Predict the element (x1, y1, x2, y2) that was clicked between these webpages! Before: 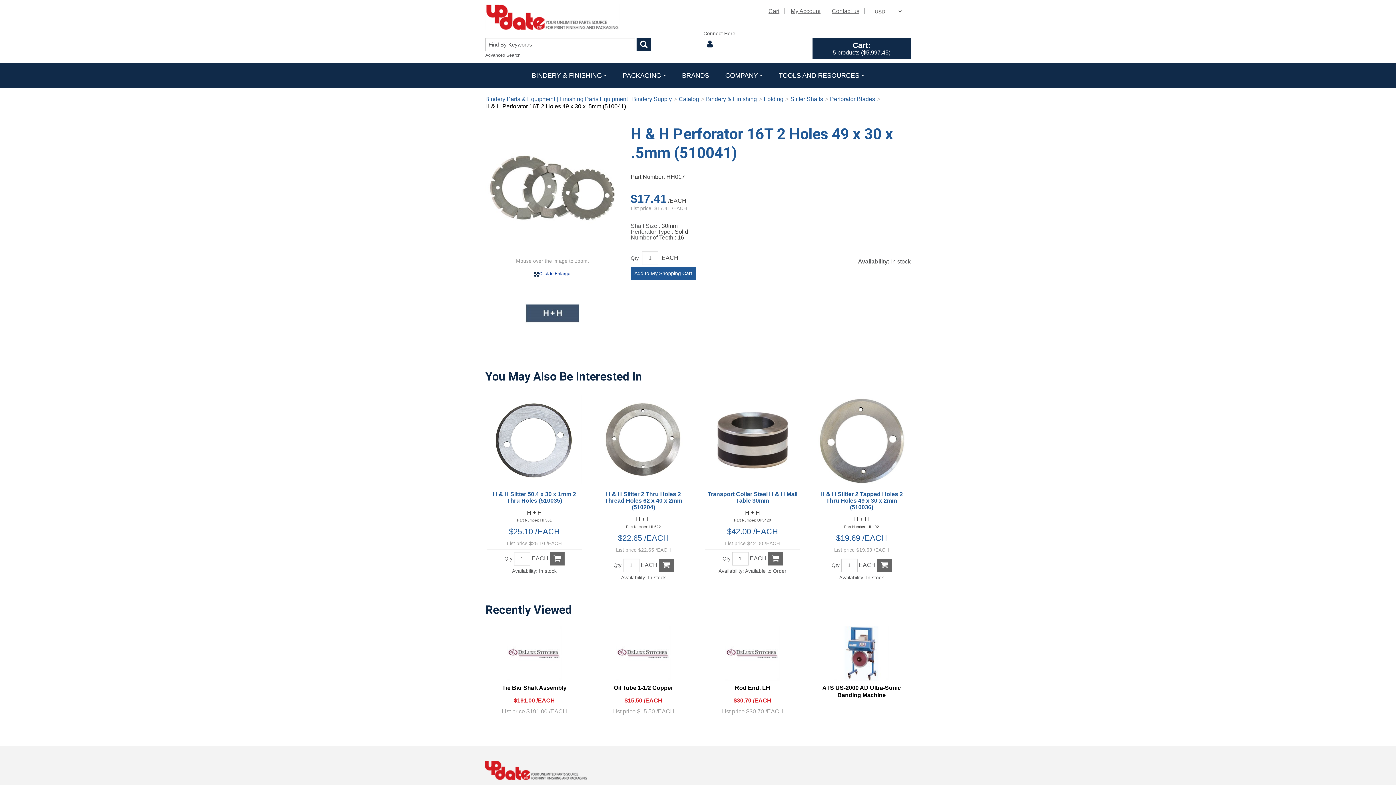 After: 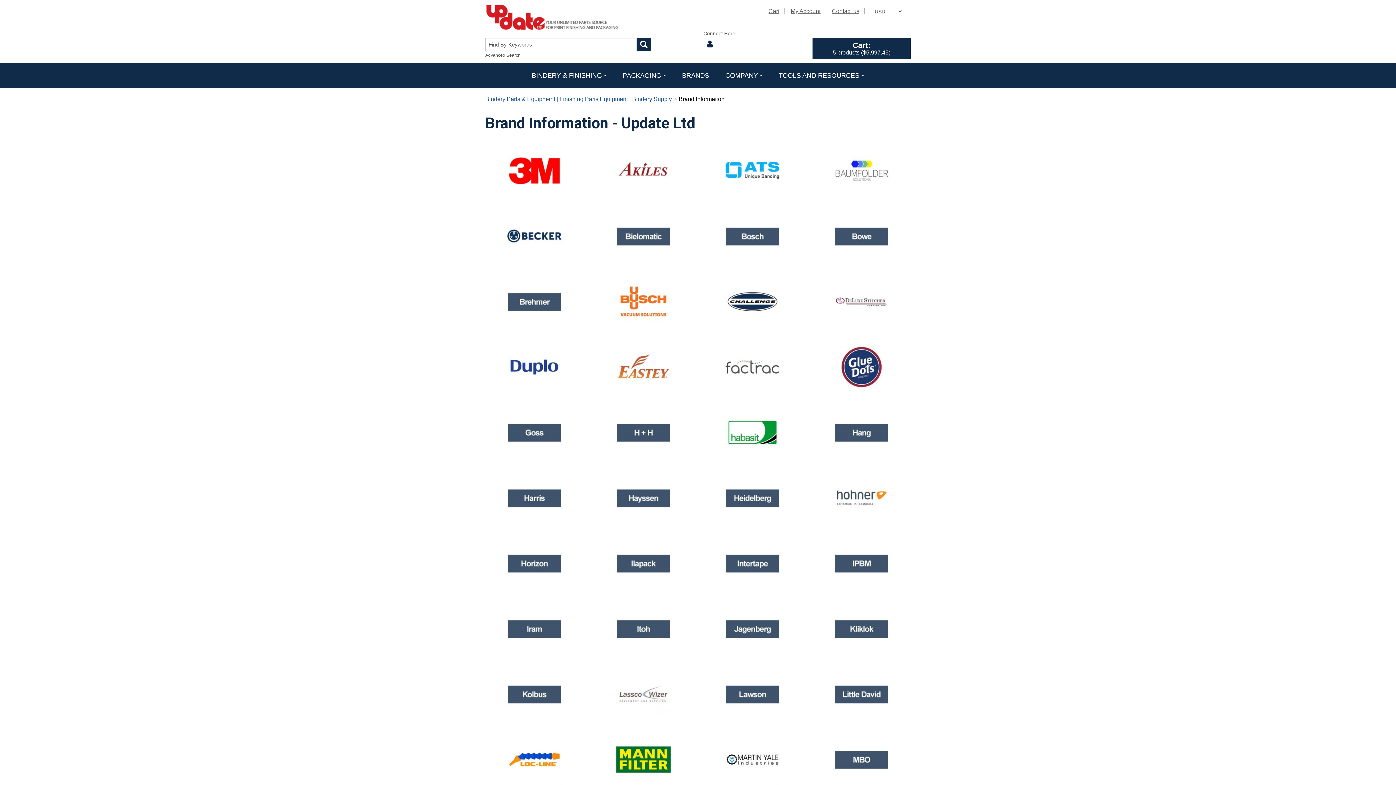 Action: label: BRANDS bbox: (674, 62, 716, 88)